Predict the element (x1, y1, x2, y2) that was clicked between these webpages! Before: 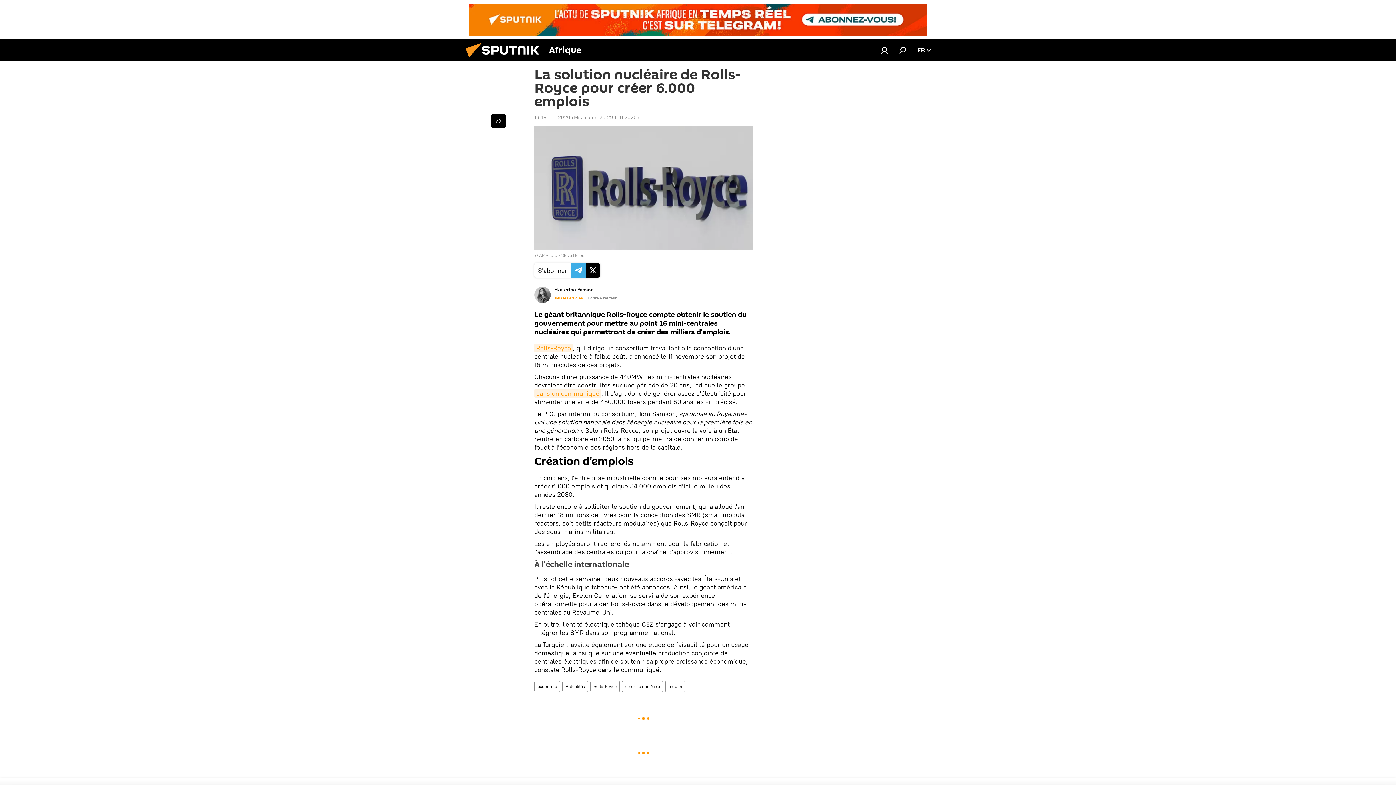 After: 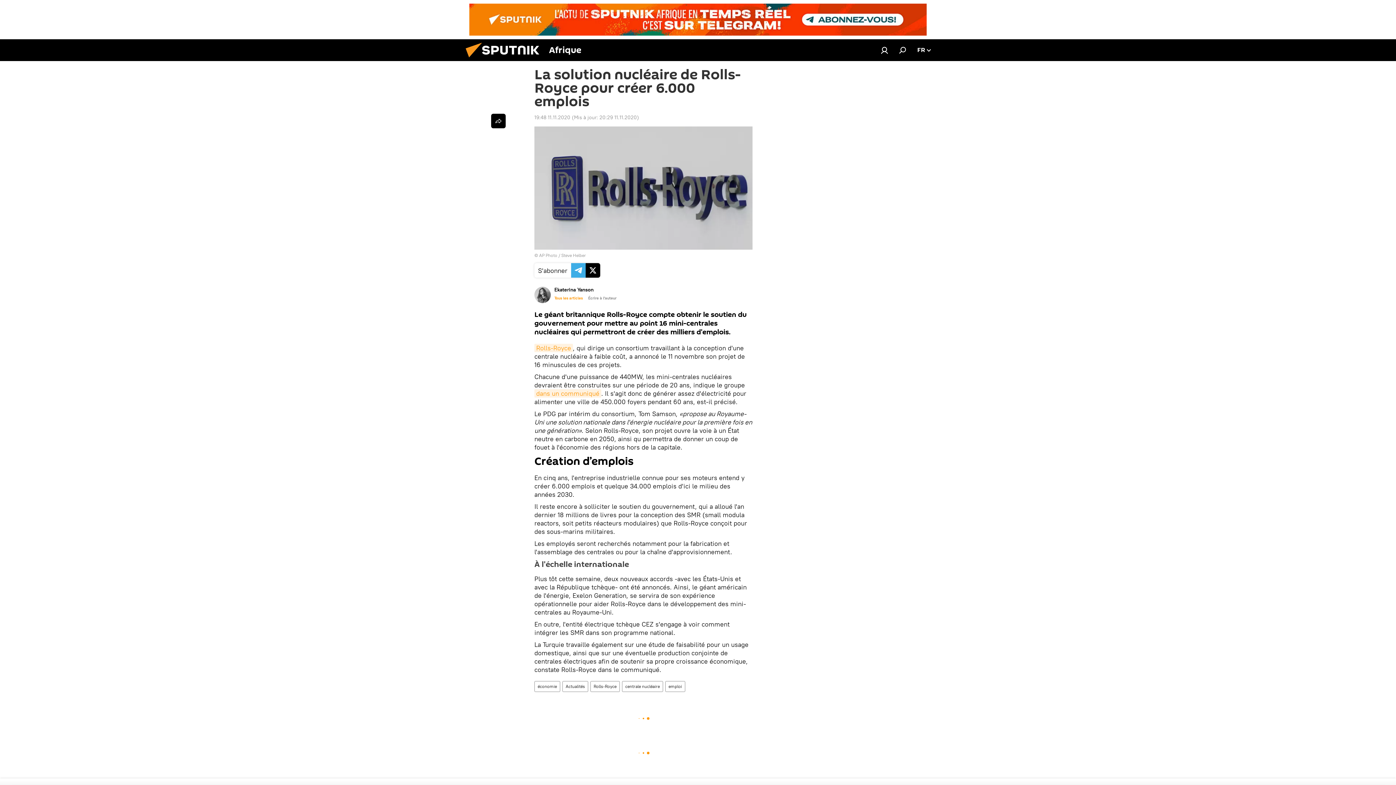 Action: bbox: (469, 3, 926, 35)